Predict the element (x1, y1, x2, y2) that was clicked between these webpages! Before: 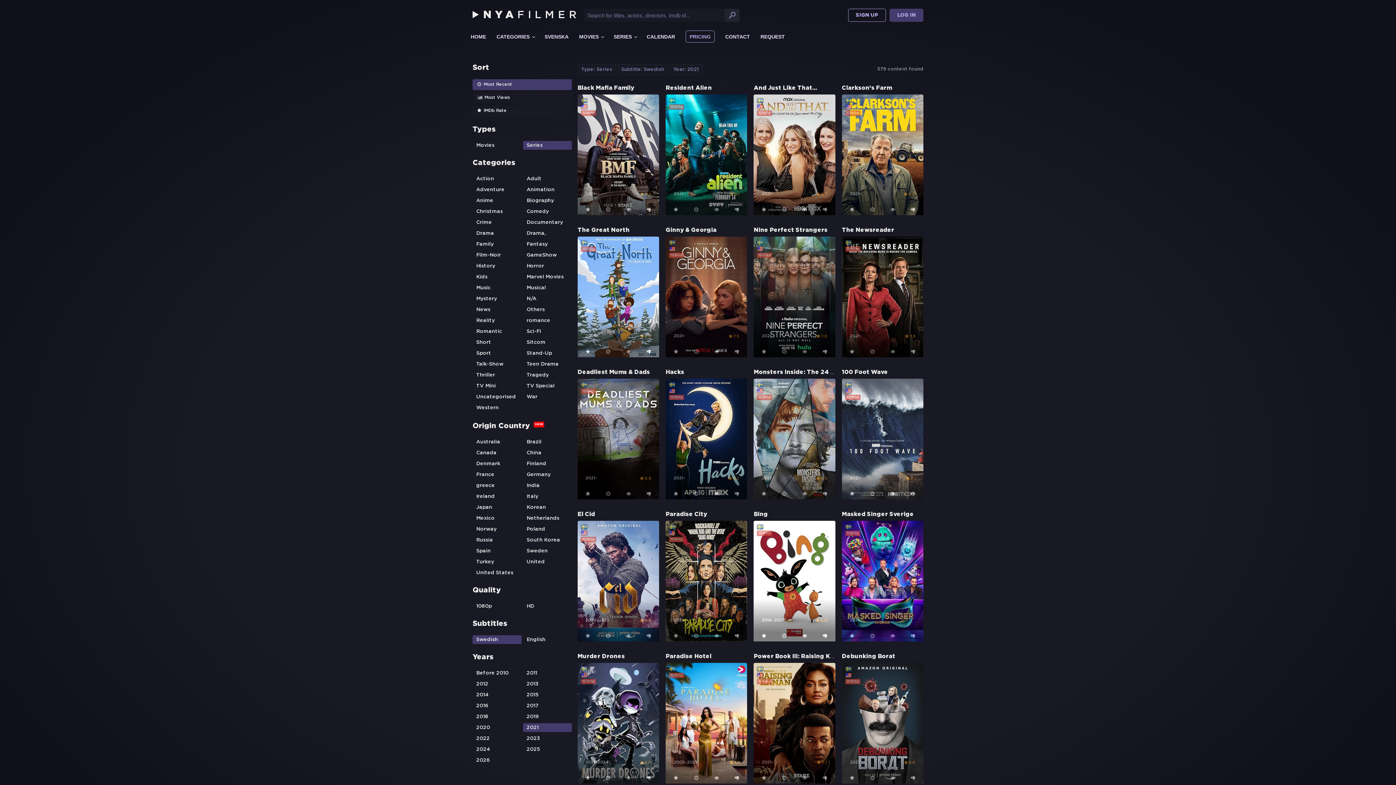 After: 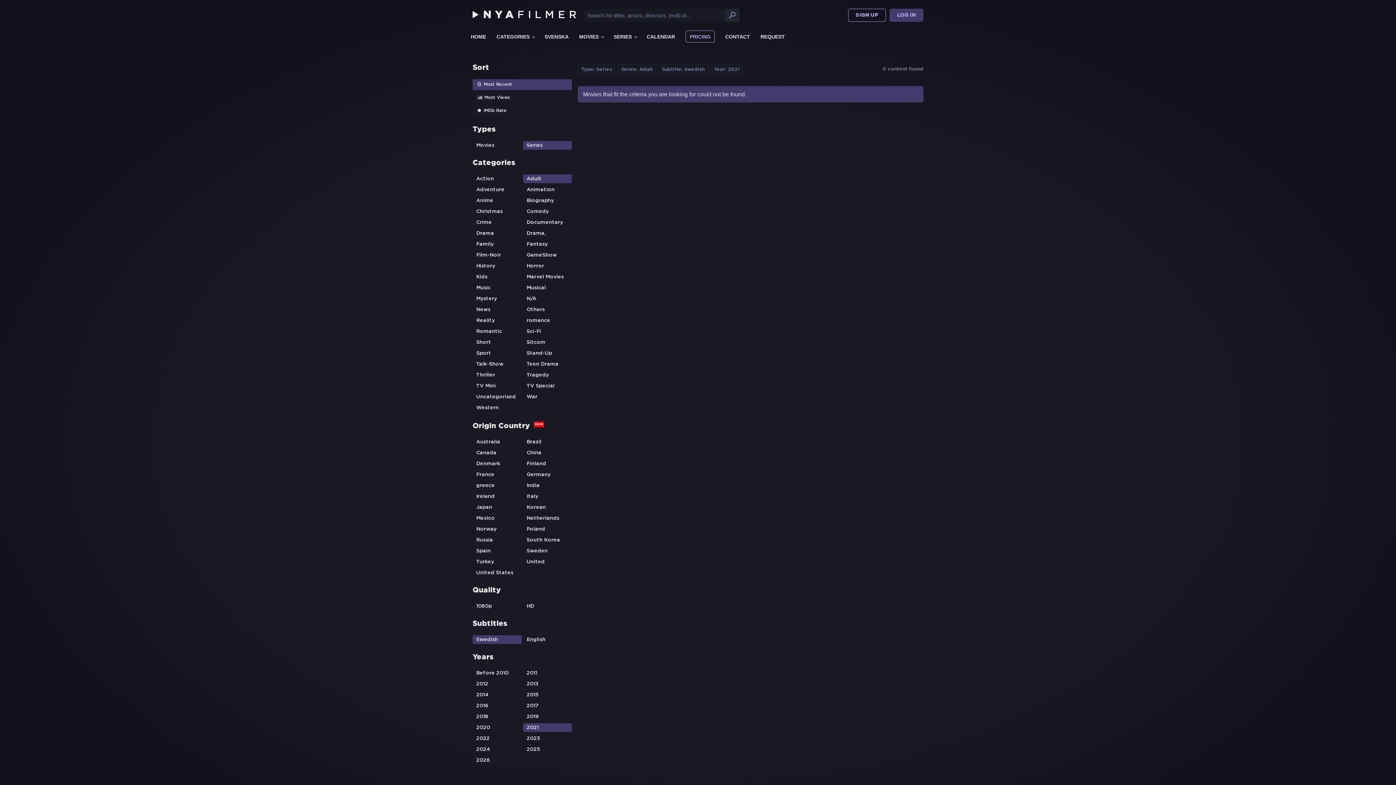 Action: bbox: (523, 174, 572, 183) label: Adult